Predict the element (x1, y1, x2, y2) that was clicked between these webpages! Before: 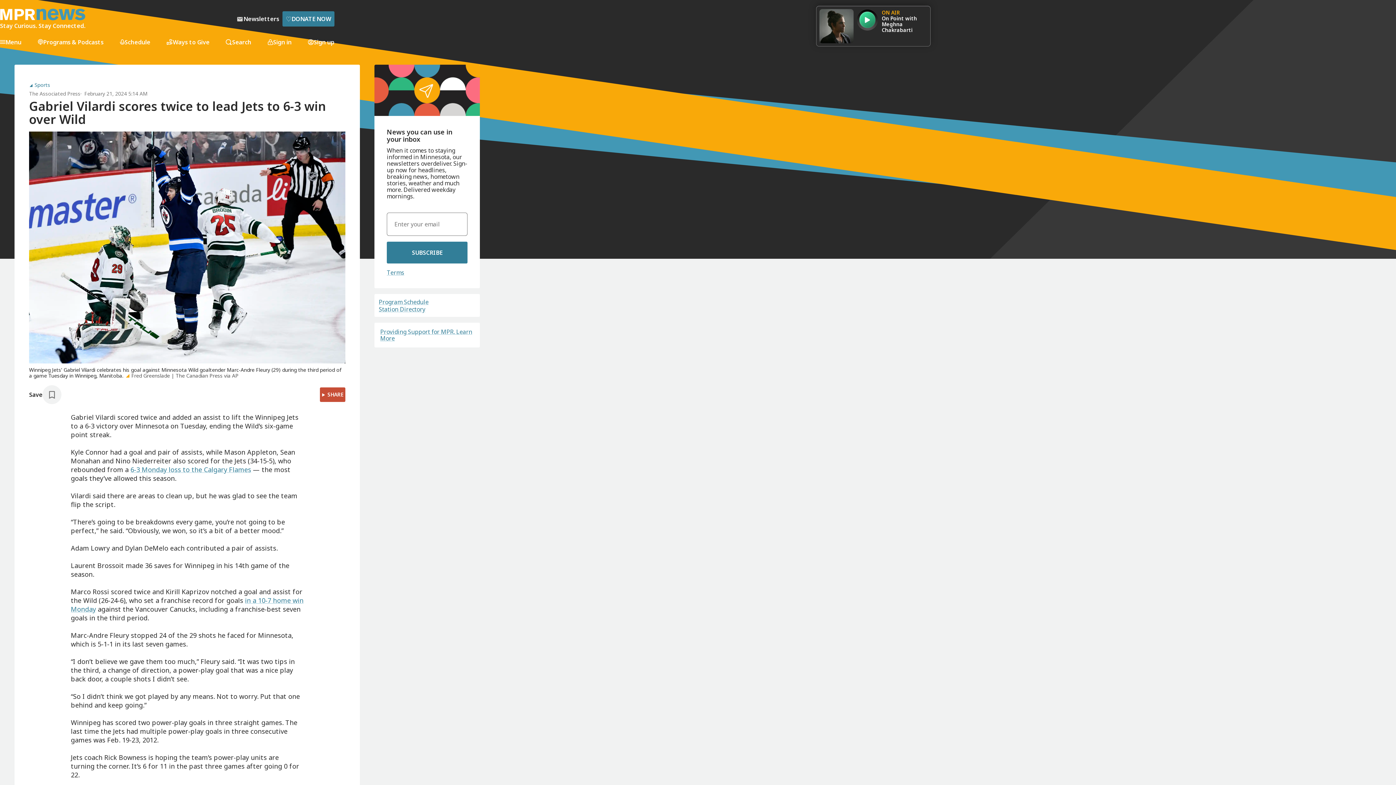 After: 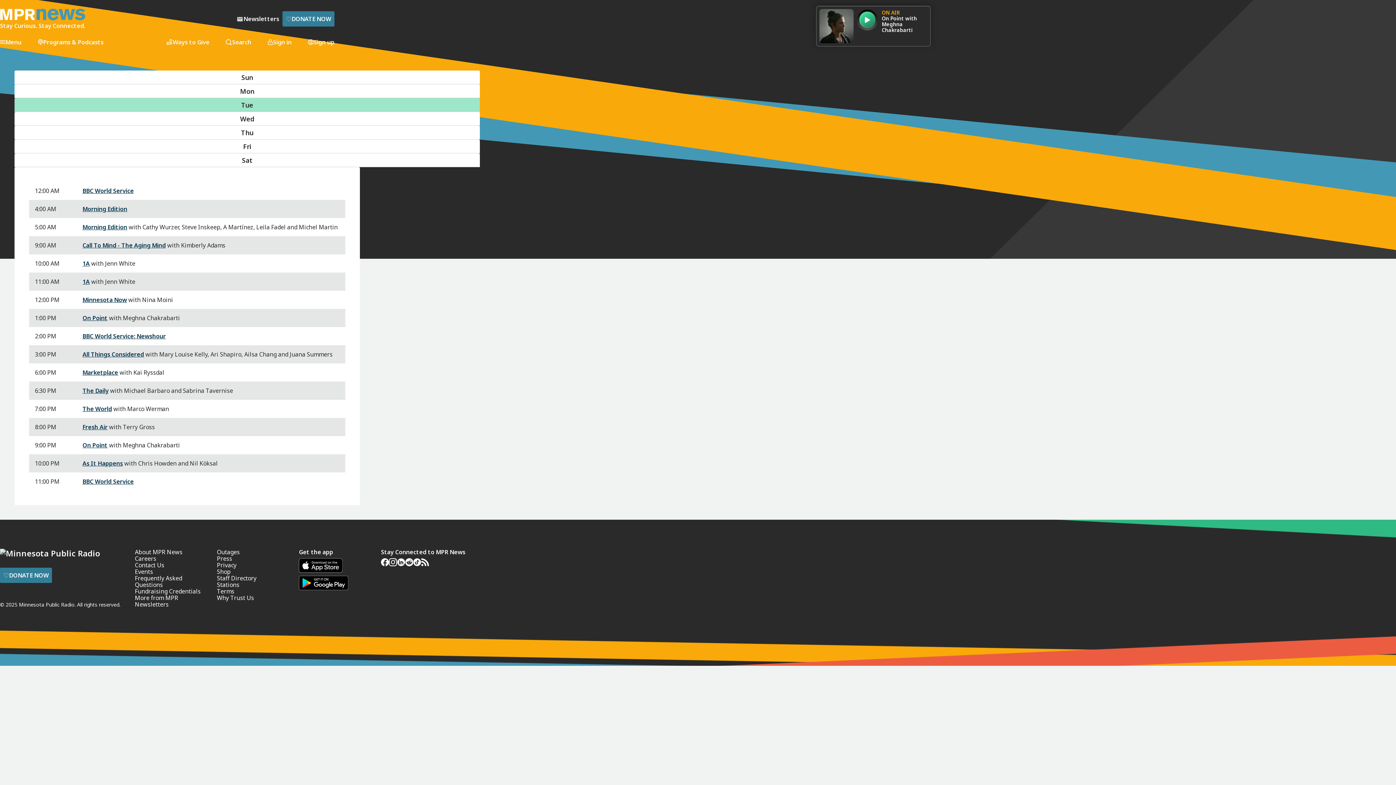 Action: label: Schedule bbox: (119, 38, 150, 45)